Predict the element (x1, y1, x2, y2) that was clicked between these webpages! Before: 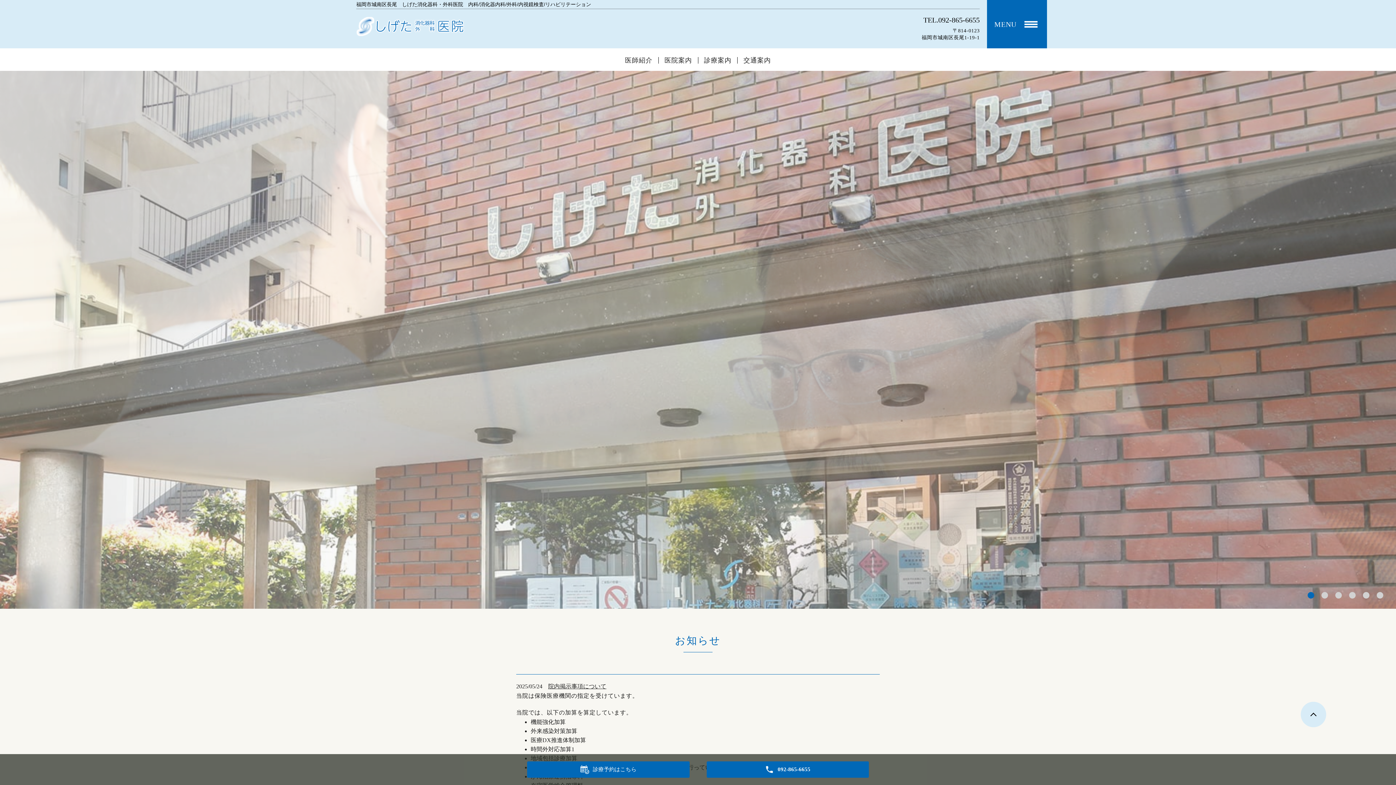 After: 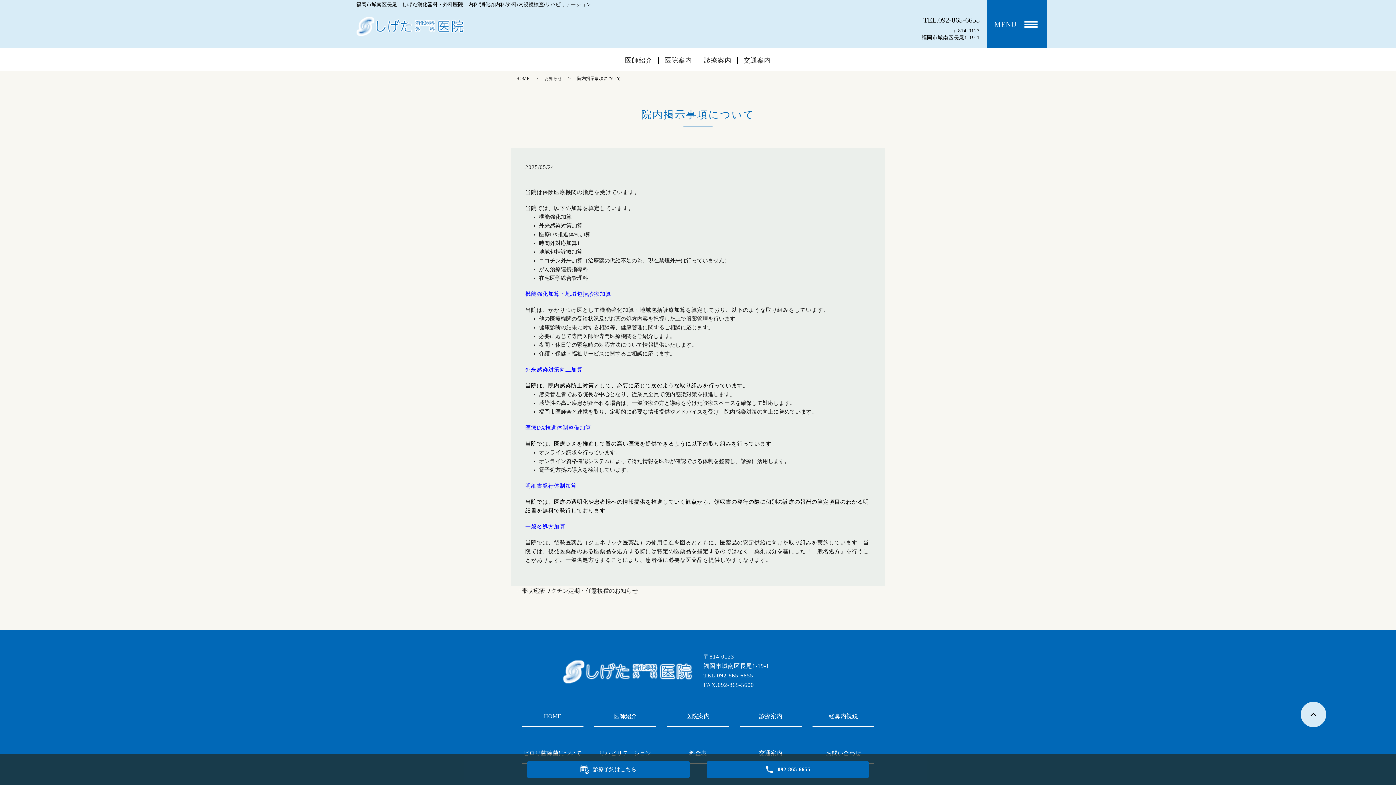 Action: bbox: (548, 683, 606, 689) label: 院内掲示事項について